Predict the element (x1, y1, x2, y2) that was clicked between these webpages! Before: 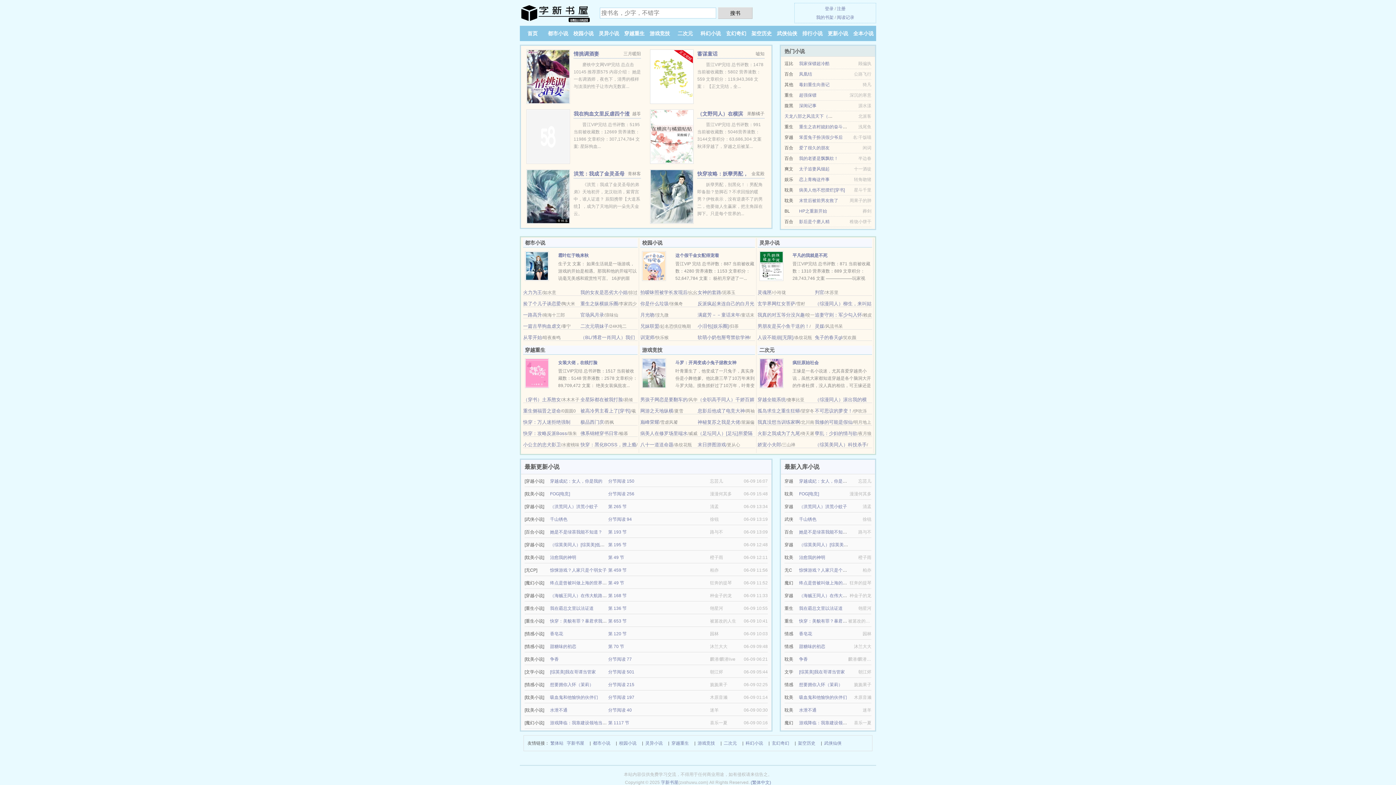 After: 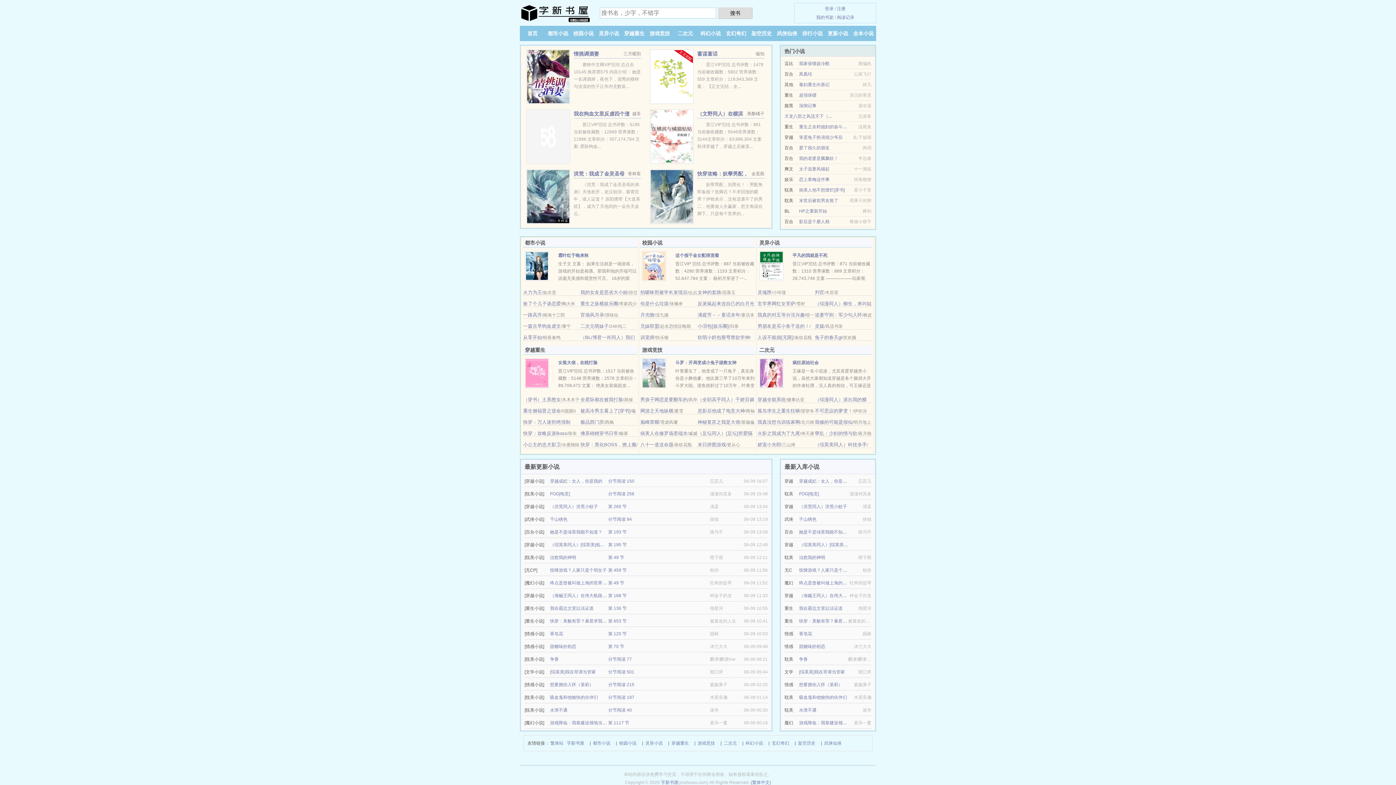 Action: bbox: (777, 30, 797, 36) label: 武侠仙侠